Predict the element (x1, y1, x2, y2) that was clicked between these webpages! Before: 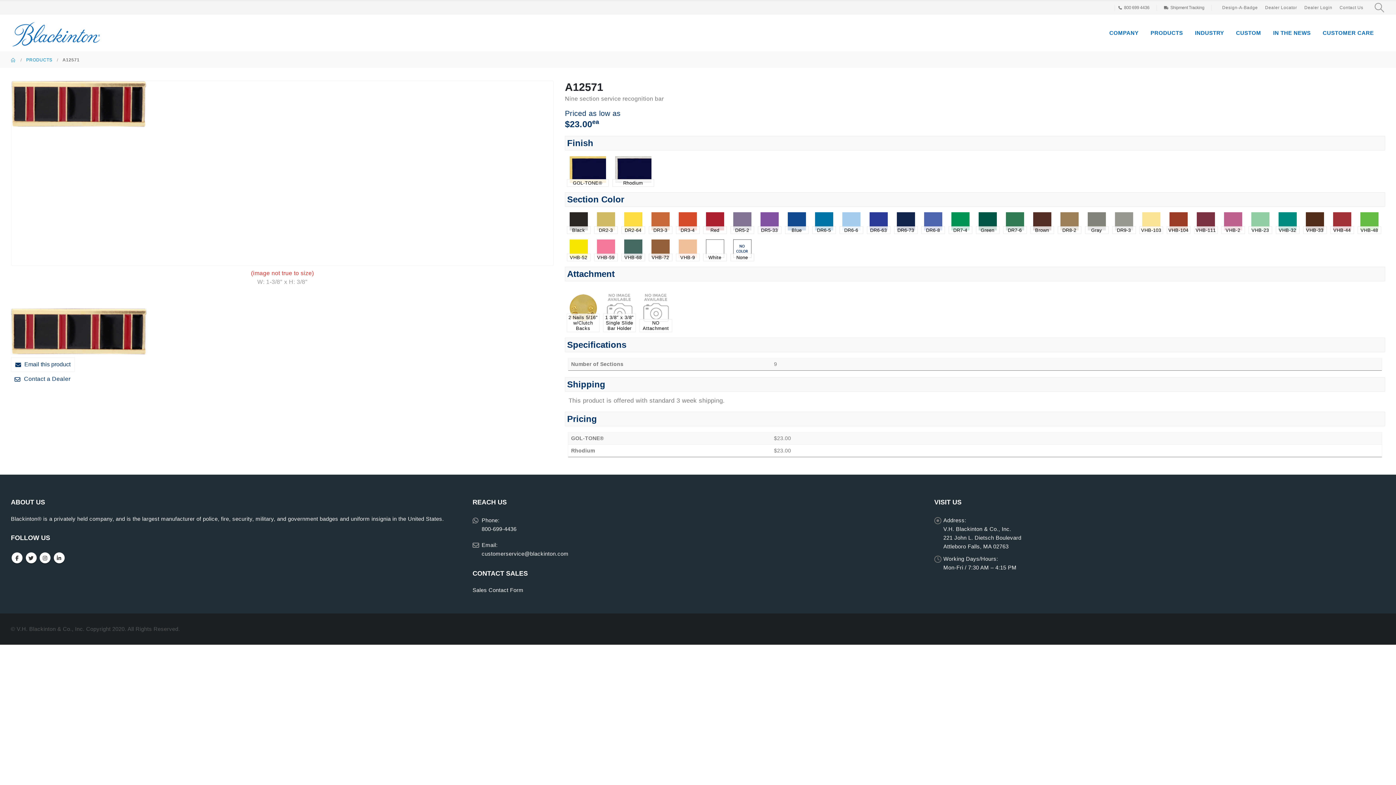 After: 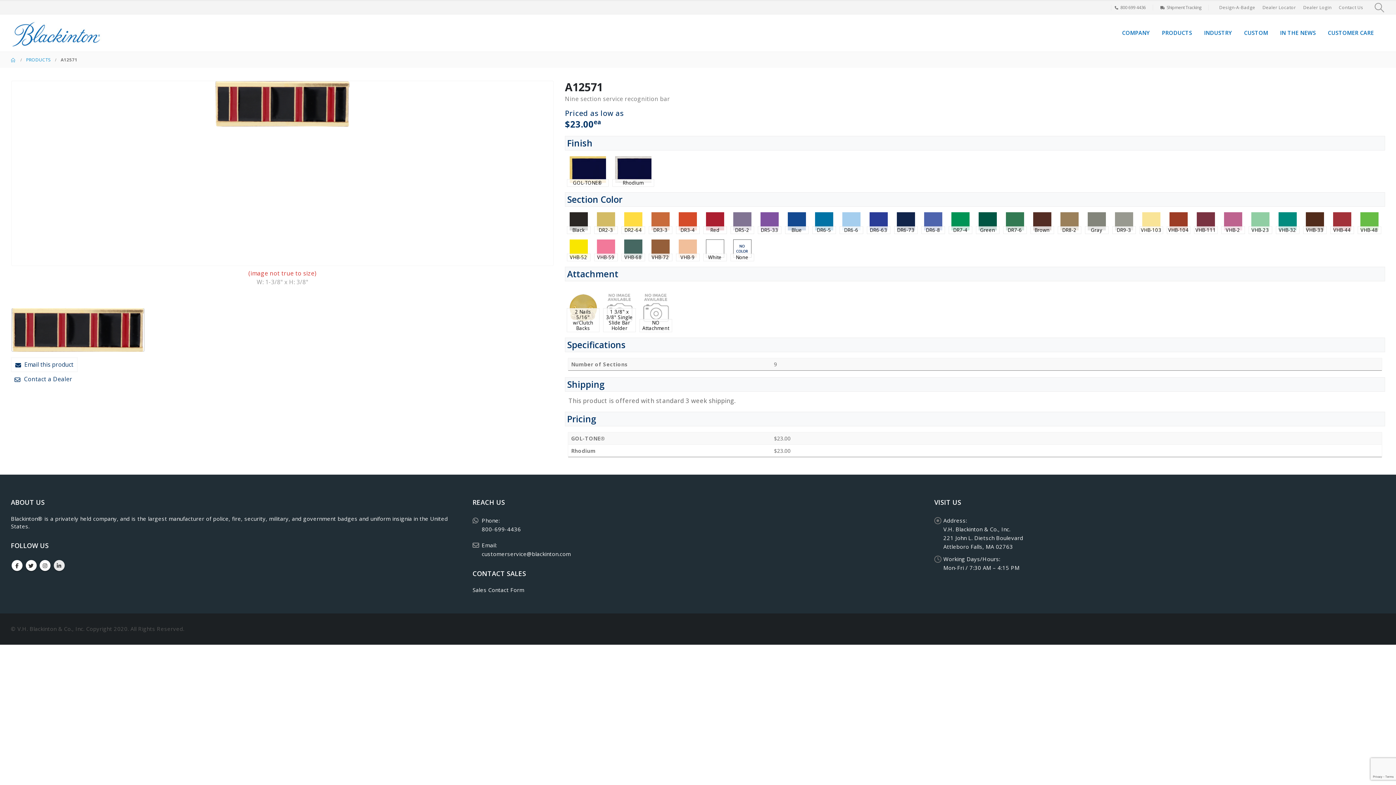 Action: label: Linkedin bbox: (53, 552, 64, 563)